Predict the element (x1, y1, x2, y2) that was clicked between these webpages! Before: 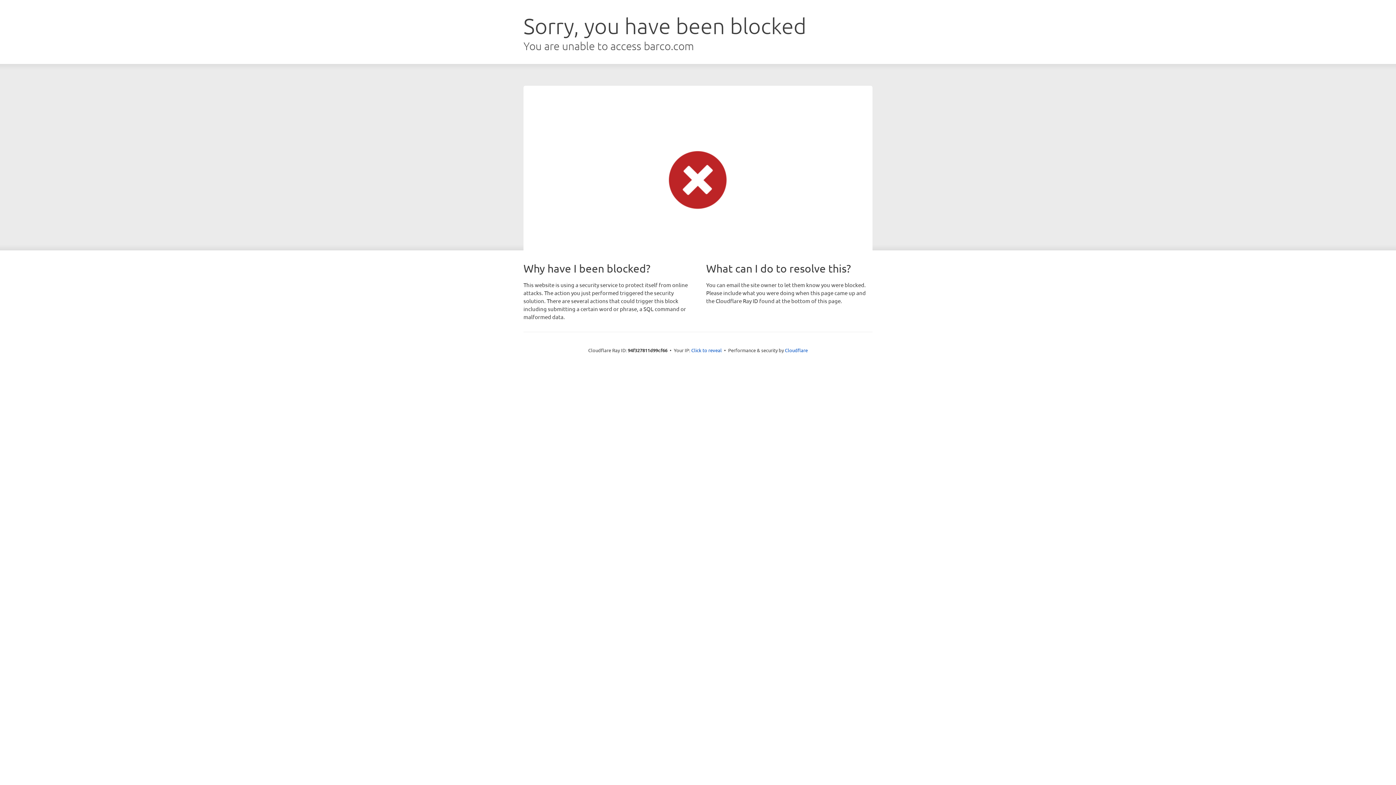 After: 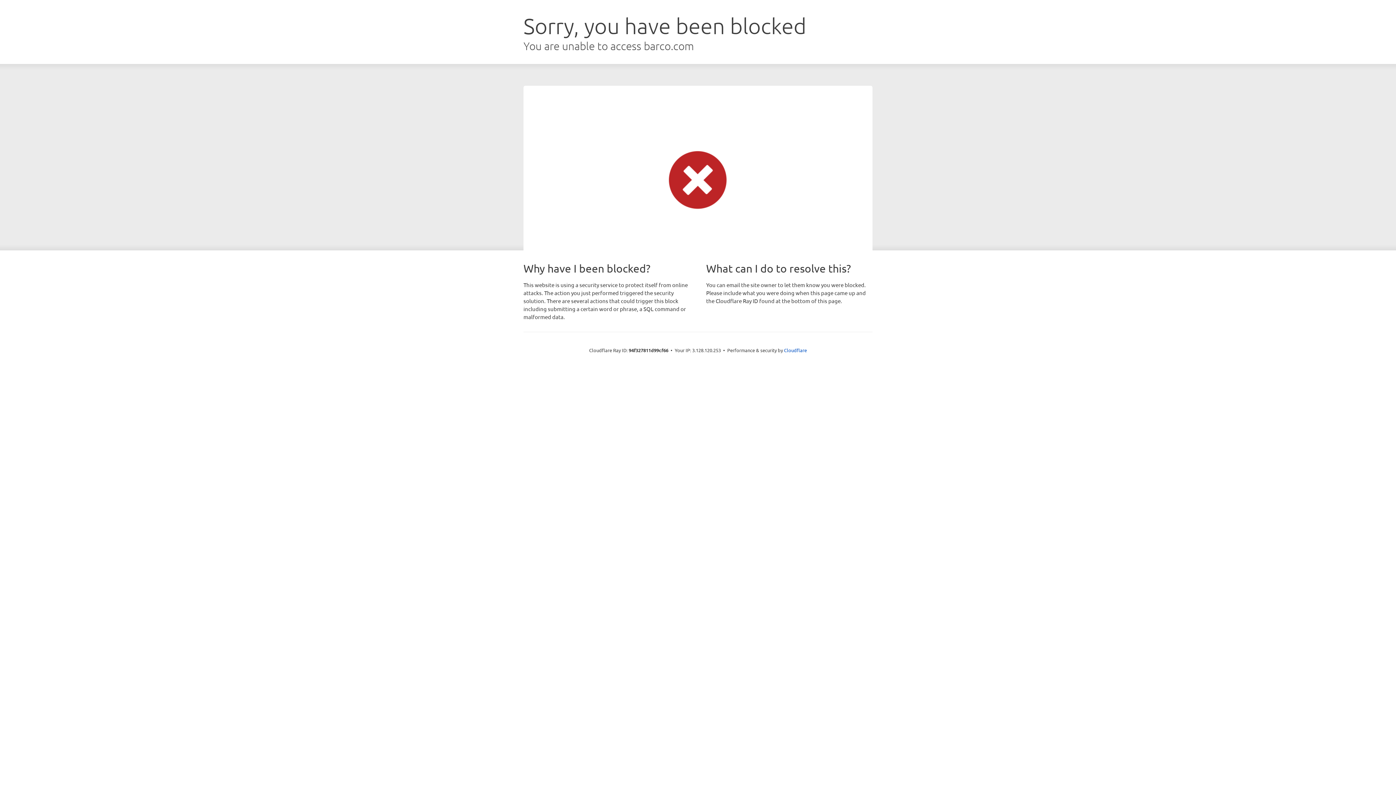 Action: bbox: (691, 346, 722, 353) label: Click to reveal